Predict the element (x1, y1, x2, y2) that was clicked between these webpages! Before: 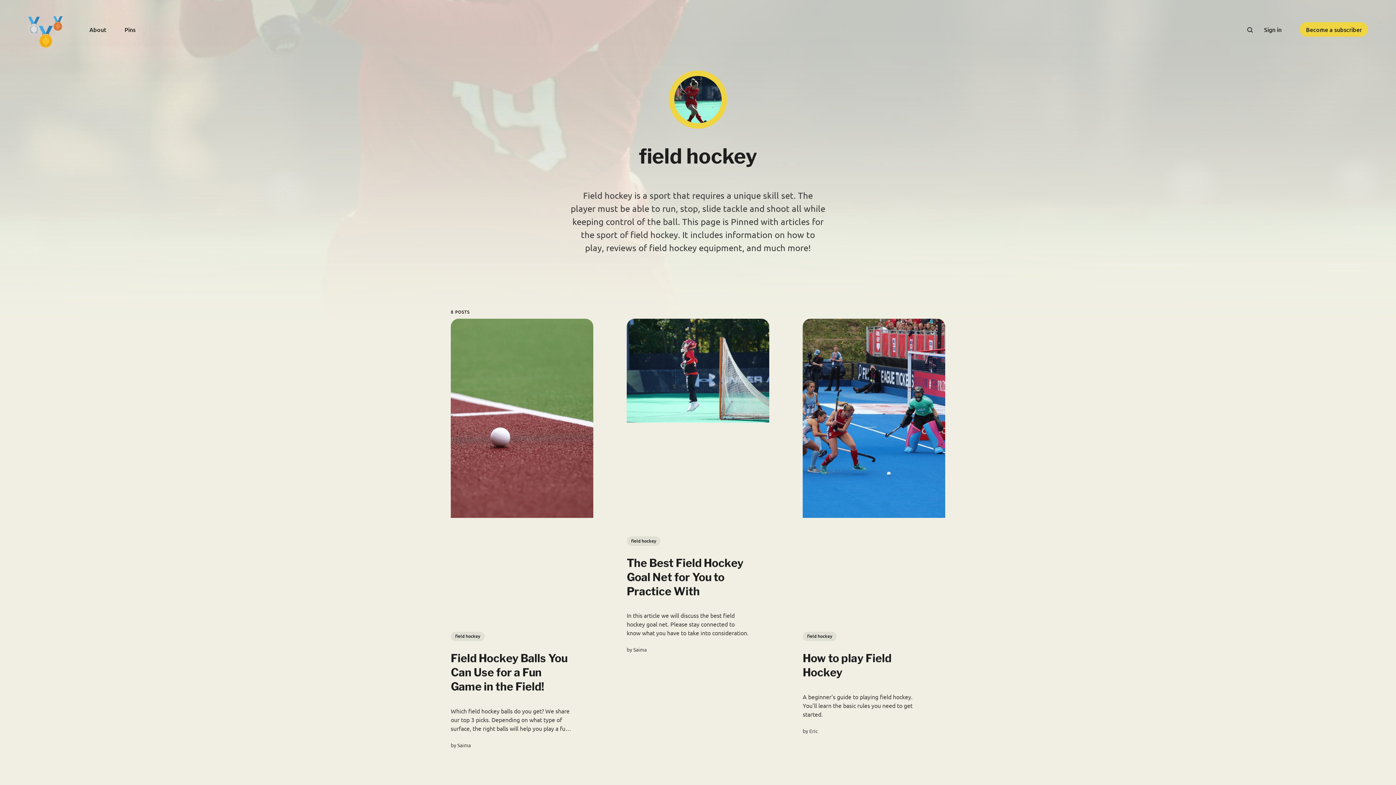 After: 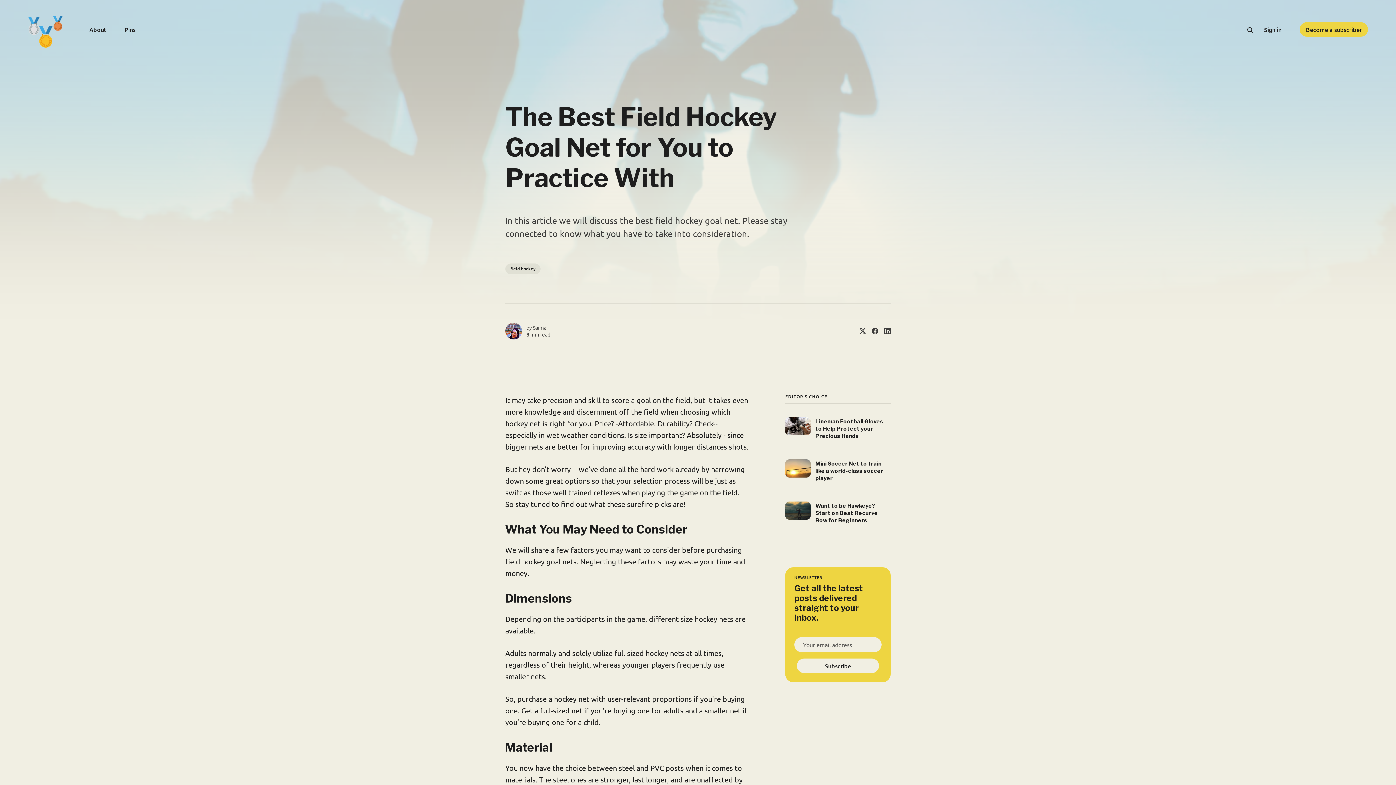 Action: label: The Best Field Hockey Goal Net for You to Practice With bbox: (626, 556, 743, 598)